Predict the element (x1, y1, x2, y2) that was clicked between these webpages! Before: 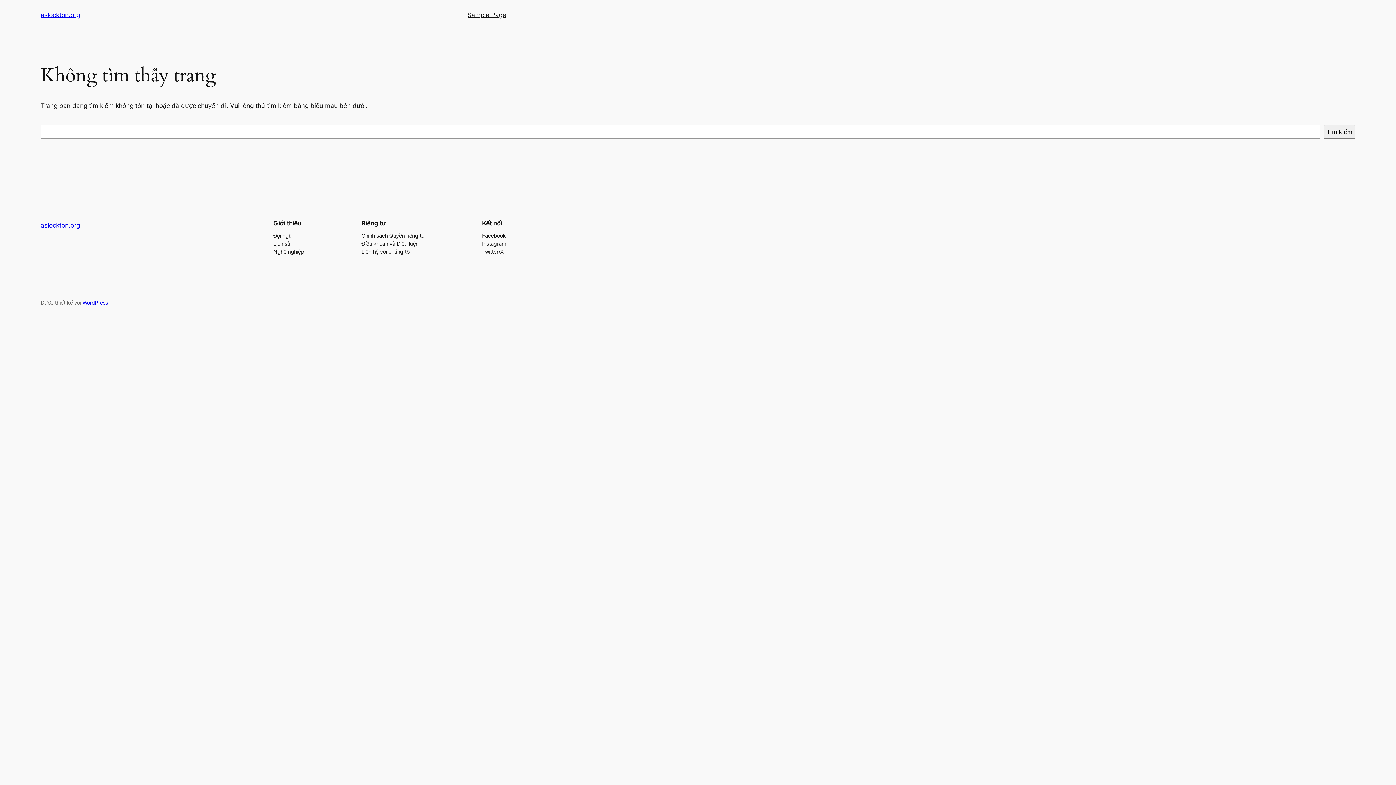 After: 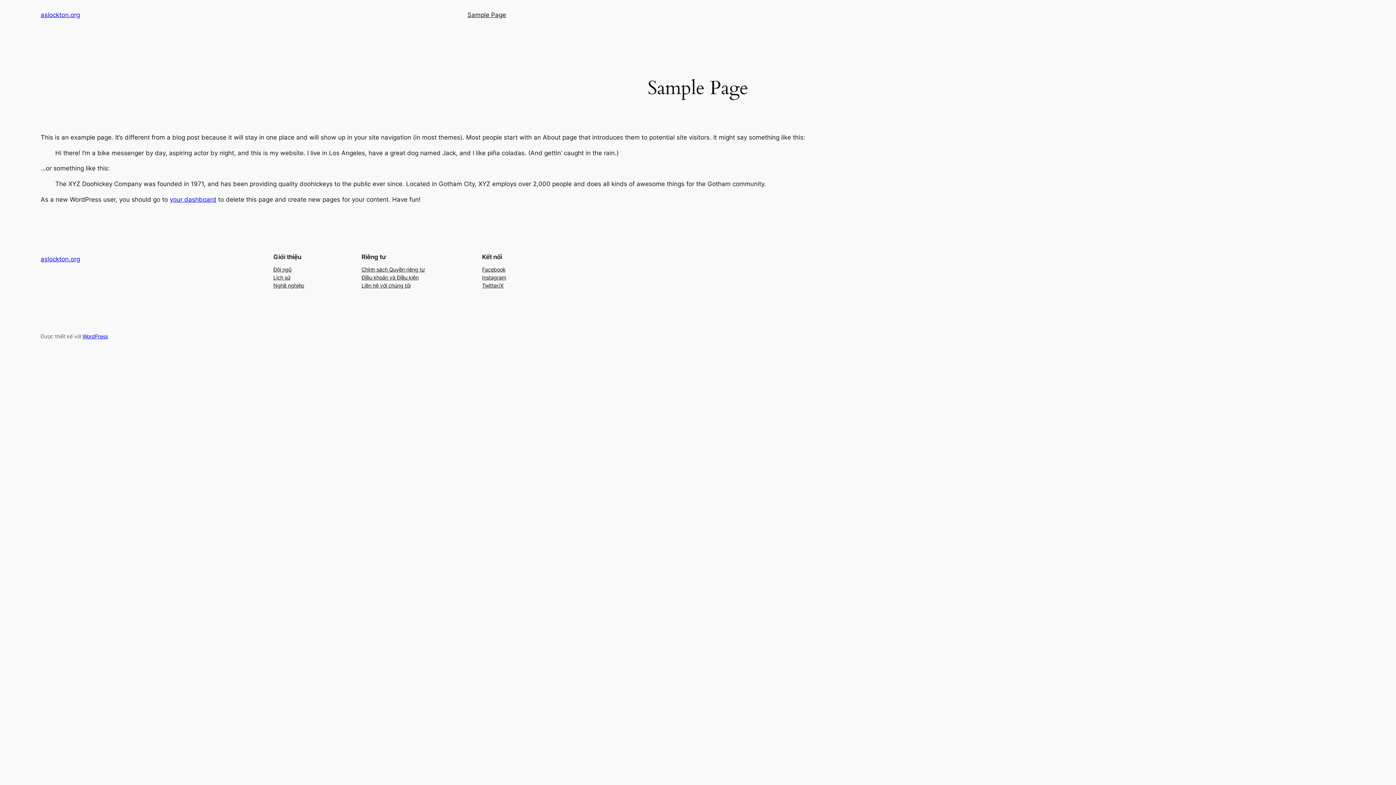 Action: bbox: (467, 10, 506, 19) label: Sample Page